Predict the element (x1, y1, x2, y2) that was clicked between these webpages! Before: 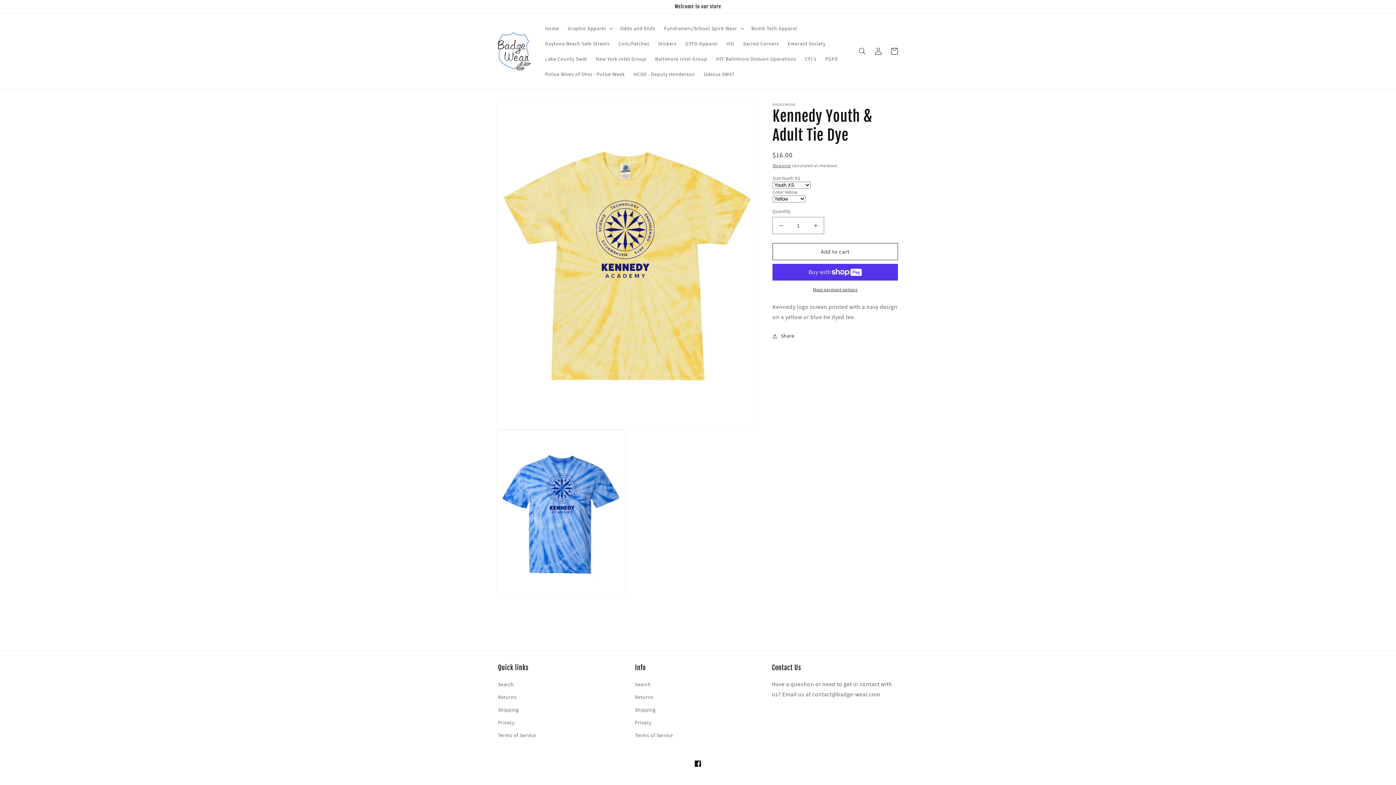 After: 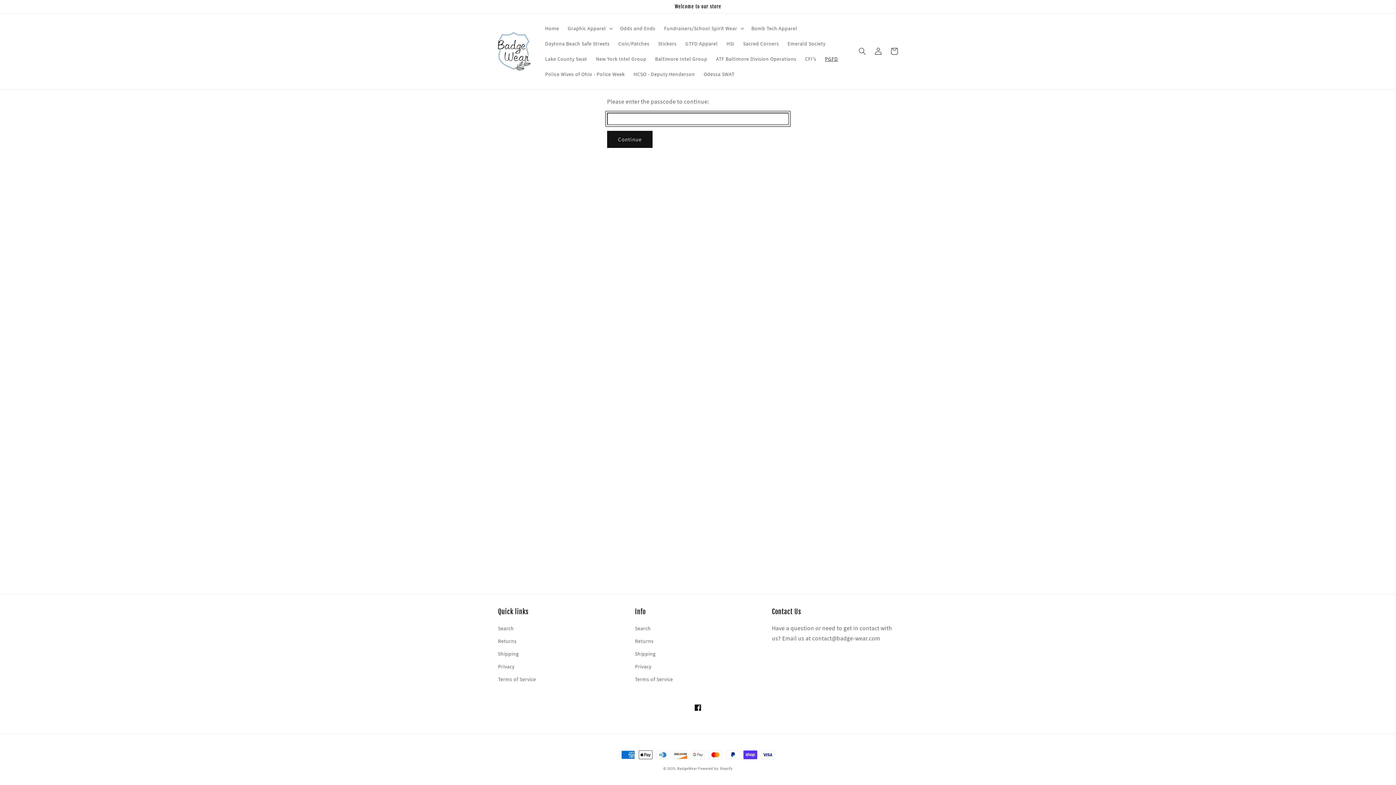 Action: bbox: (820, 51, 842, 66) label: PGFD